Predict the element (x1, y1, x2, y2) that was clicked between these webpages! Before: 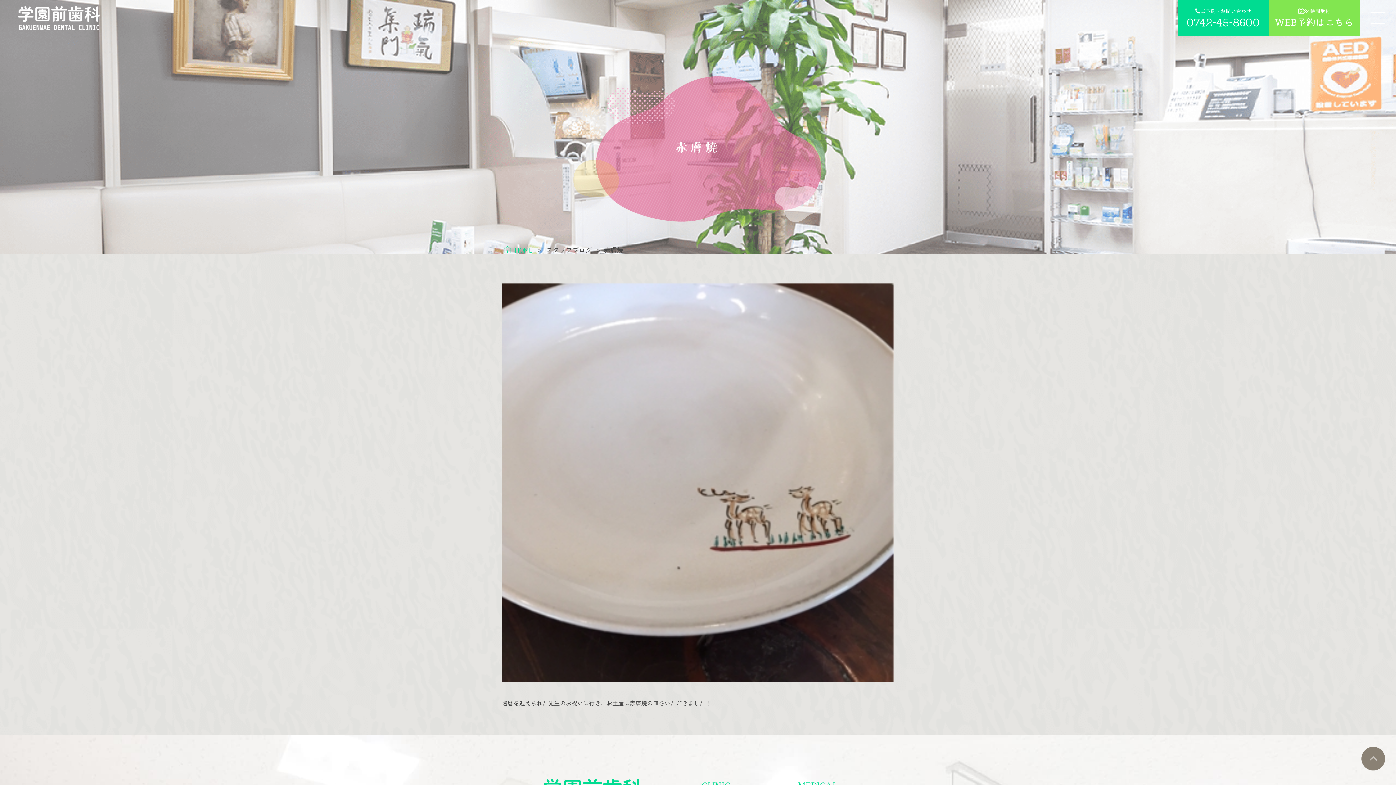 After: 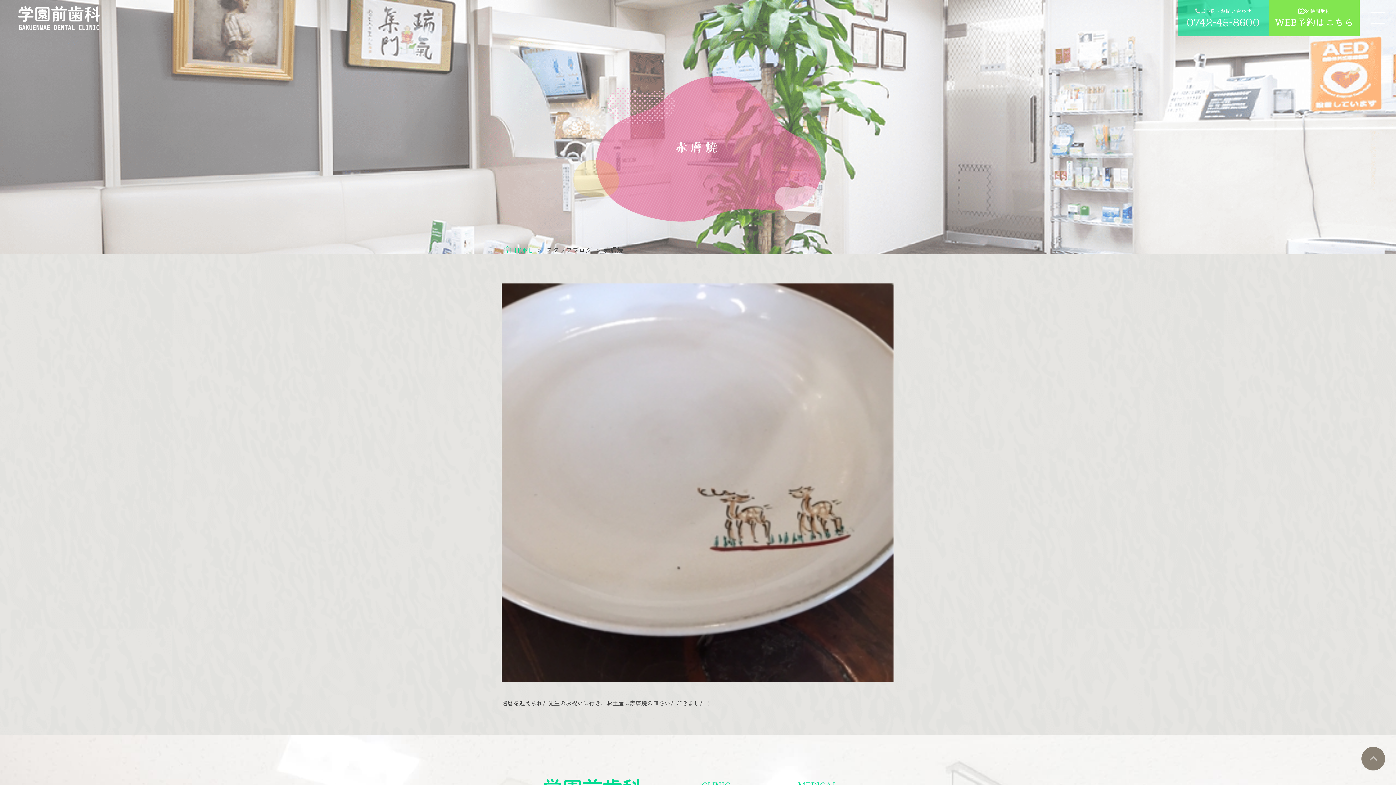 Action: label: ご予約・お問い合わせ
0742-45-8600 bbox: (1178, 0, 1269, 36)